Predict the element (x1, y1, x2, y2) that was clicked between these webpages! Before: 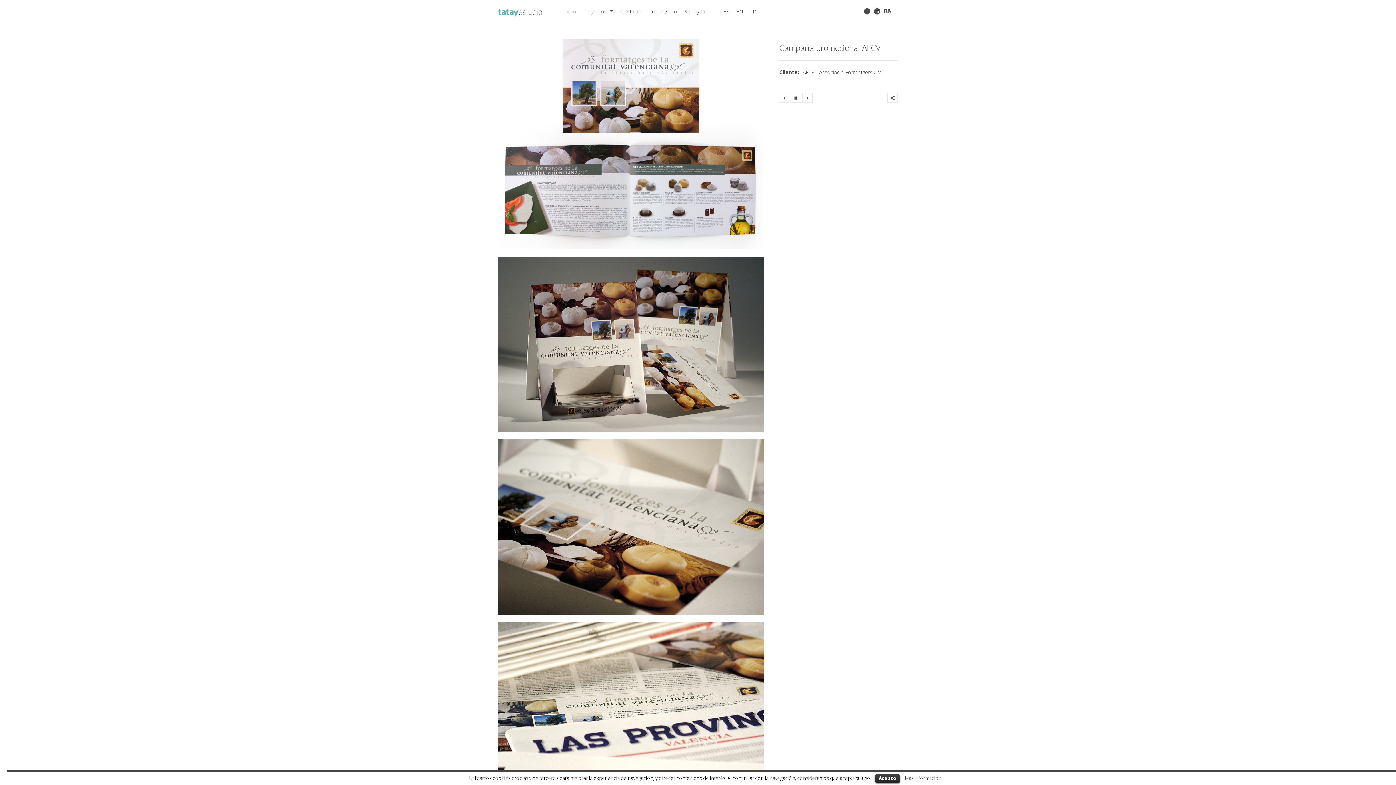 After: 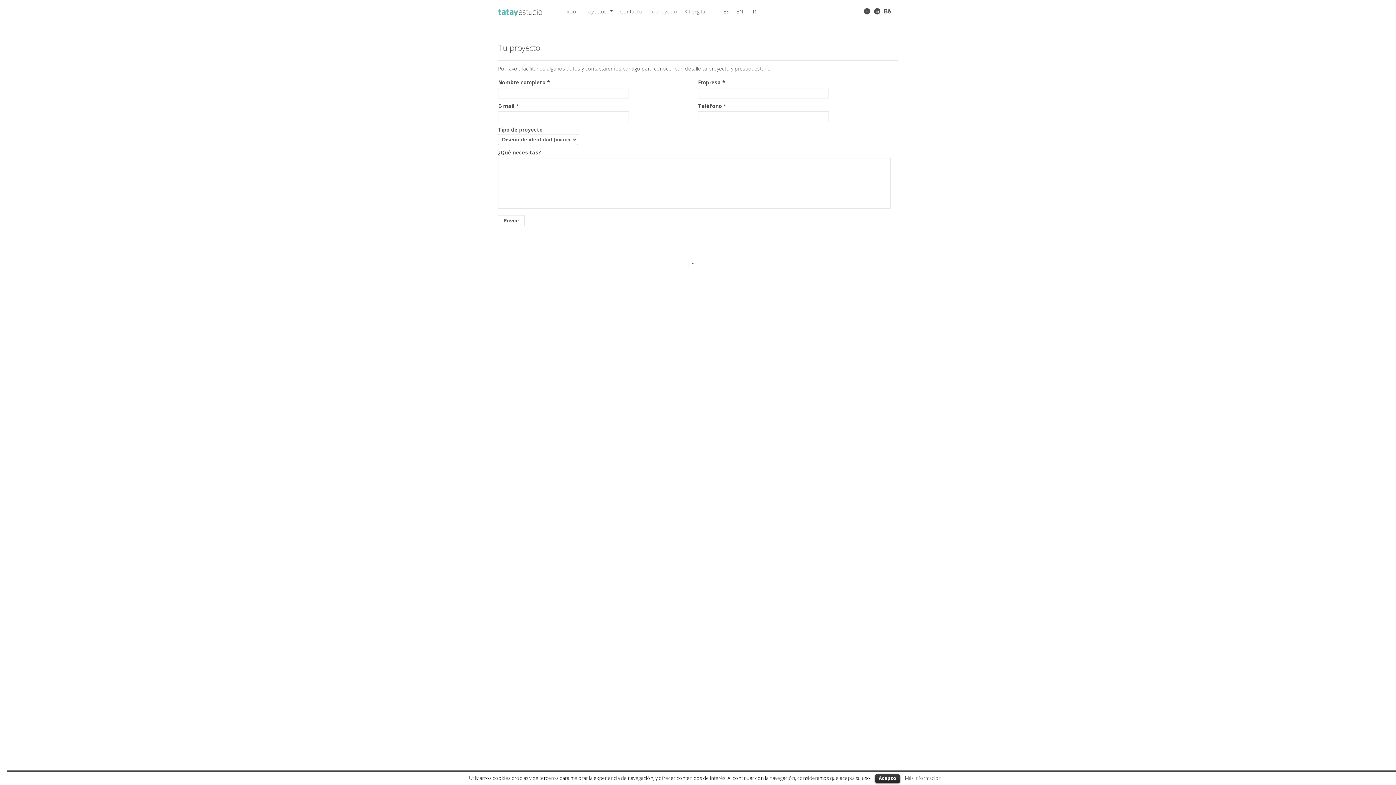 Action: bbox: (649, 8, 684, 15) label: Tu proyecto